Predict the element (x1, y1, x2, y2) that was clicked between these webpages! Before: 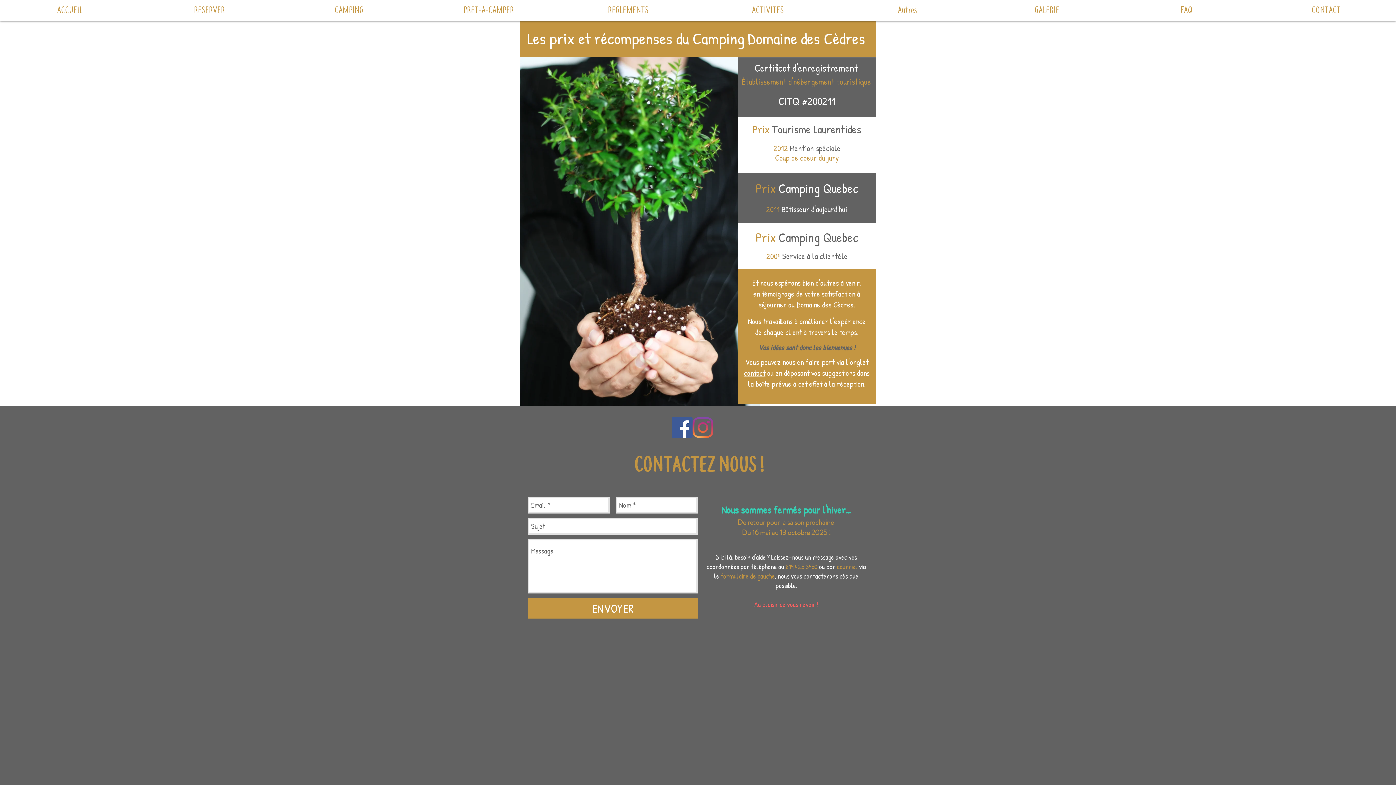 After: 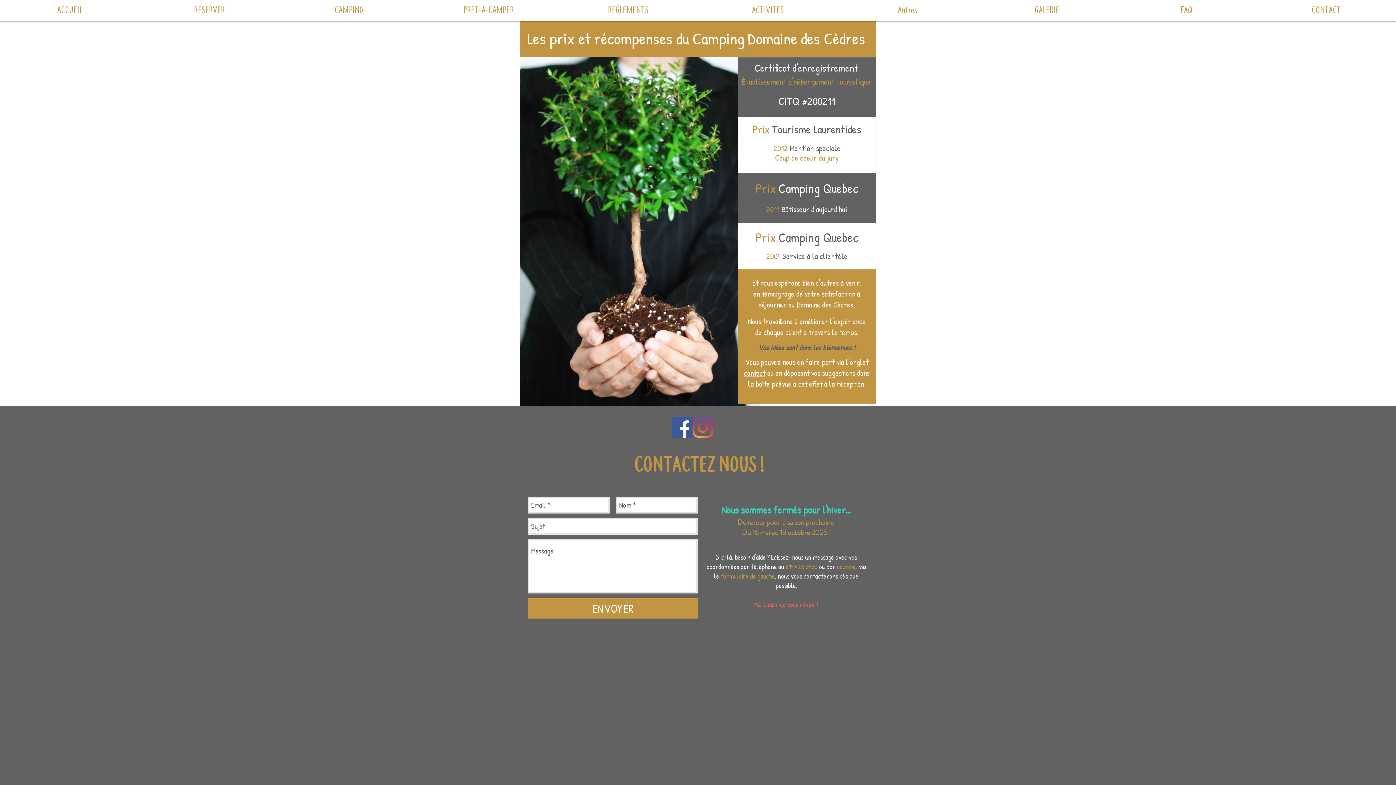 Action: bbox: (692, 417, 713, 438) label: Instagram